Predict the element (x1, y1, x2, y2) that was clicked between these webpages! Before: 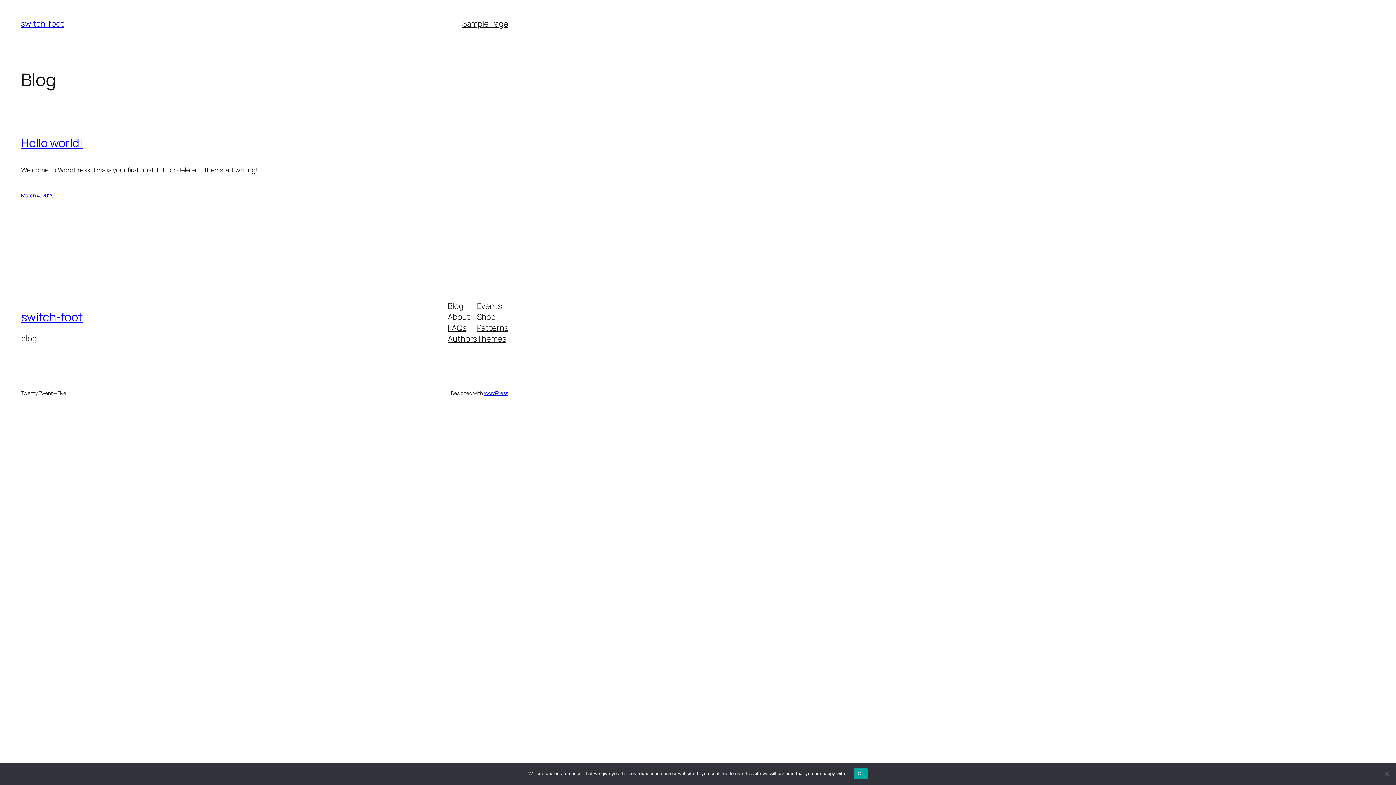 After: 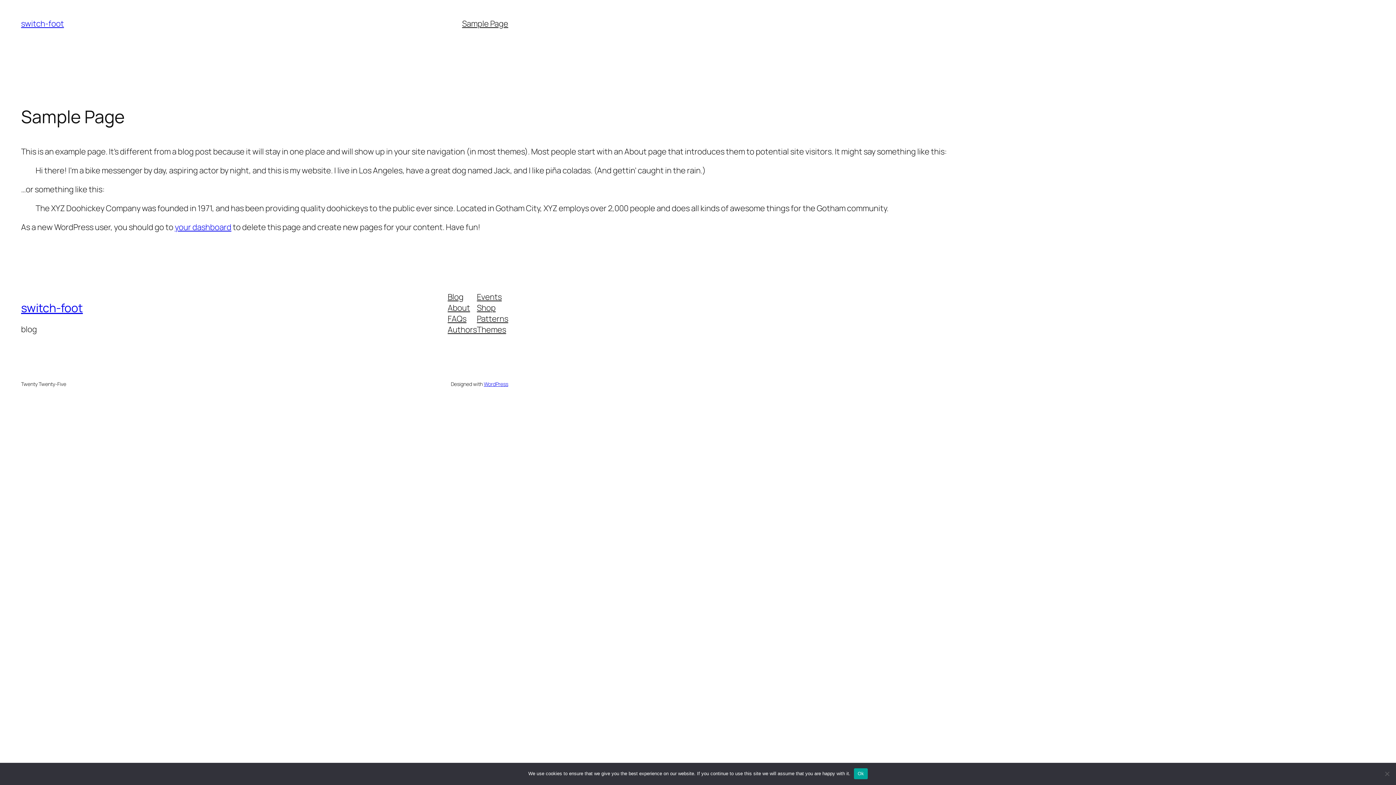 Action: bbox: (462, 18, 508, 29) label: Sample Page